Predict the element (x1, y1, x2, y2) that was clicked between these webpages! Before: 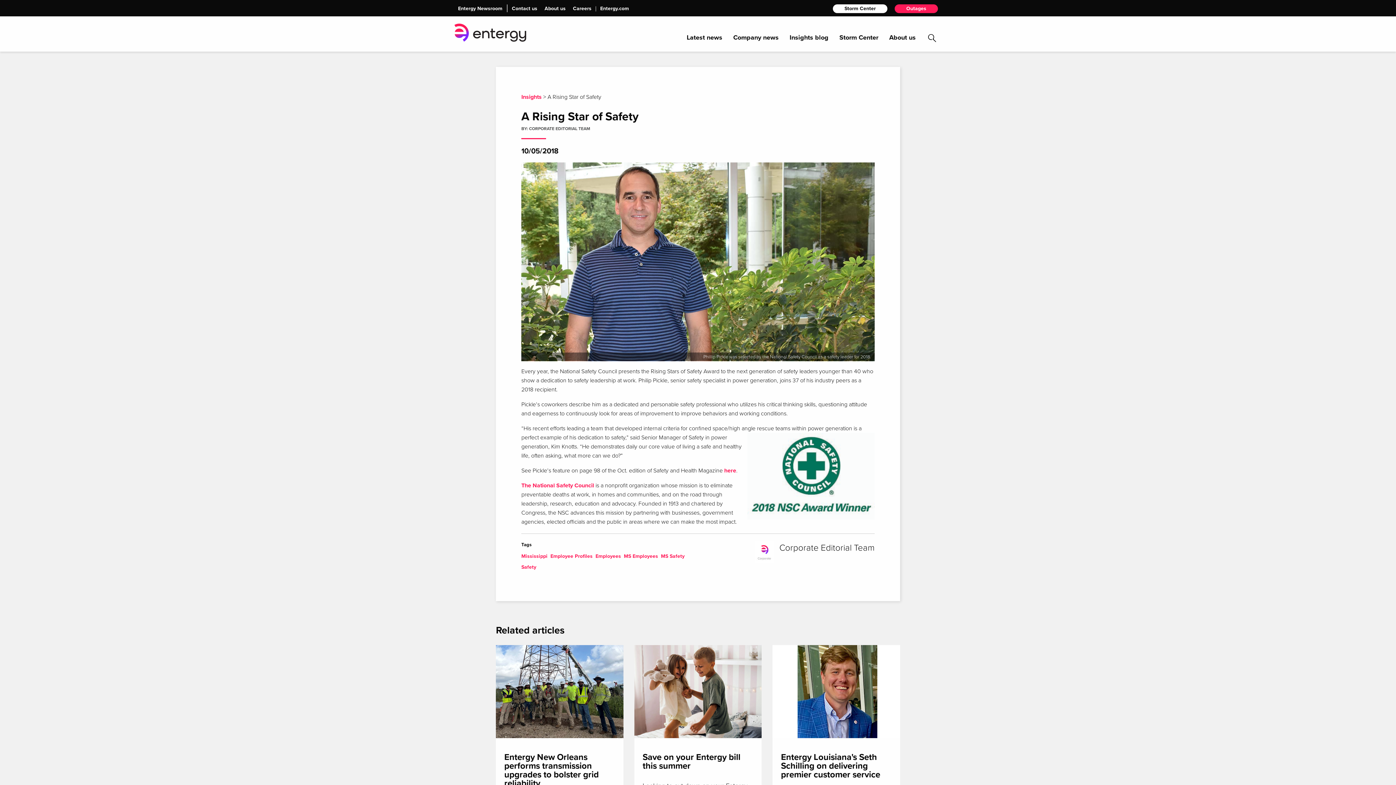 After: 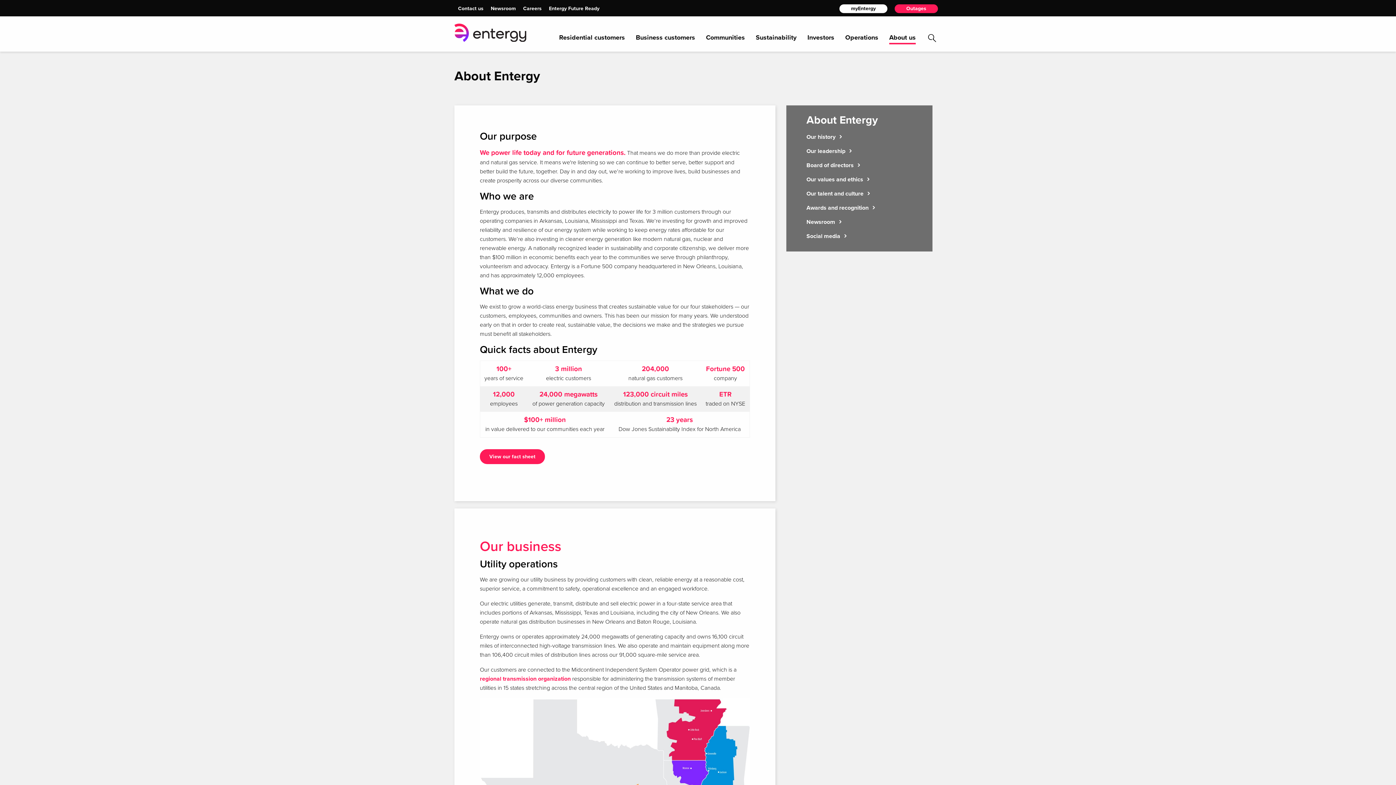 Action: bbox: (544, 2, 565, 14) label: About us